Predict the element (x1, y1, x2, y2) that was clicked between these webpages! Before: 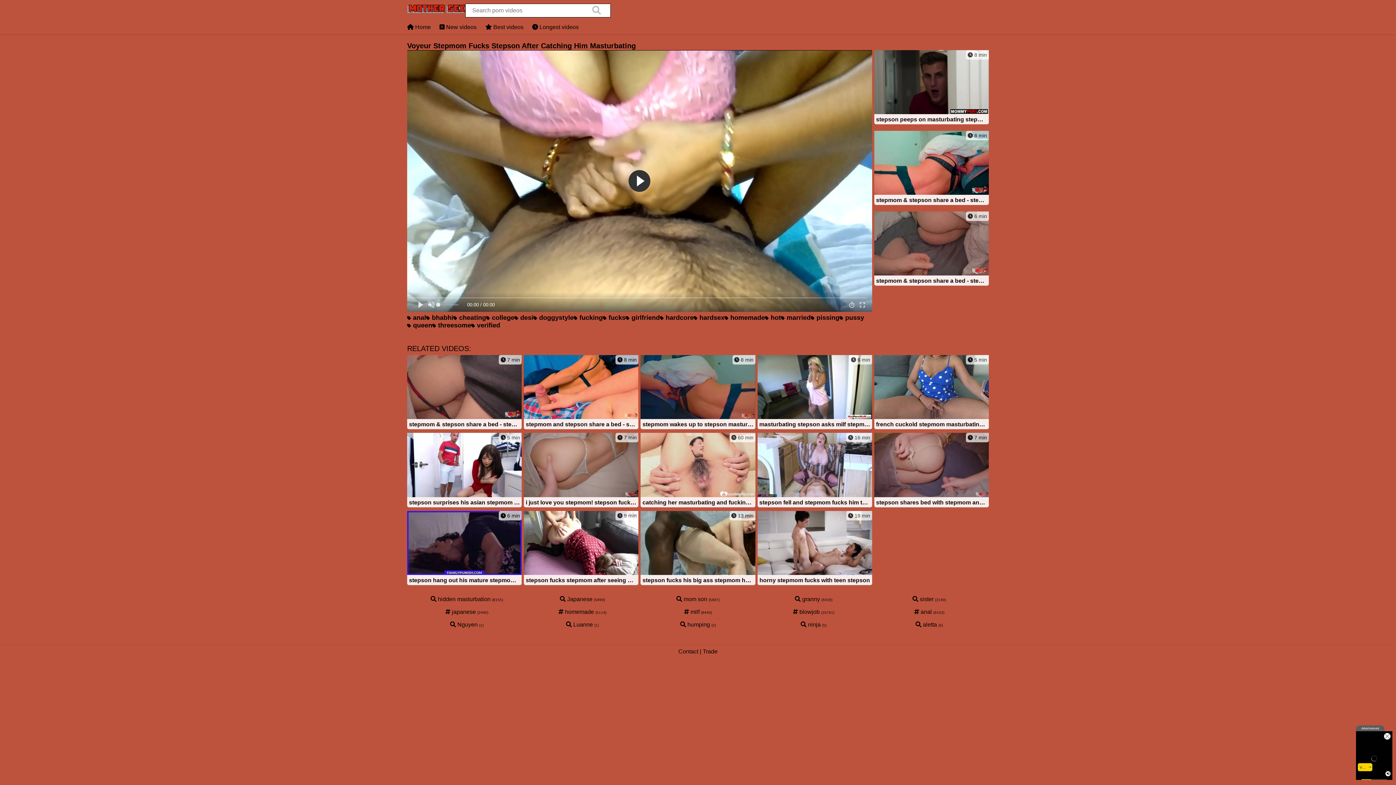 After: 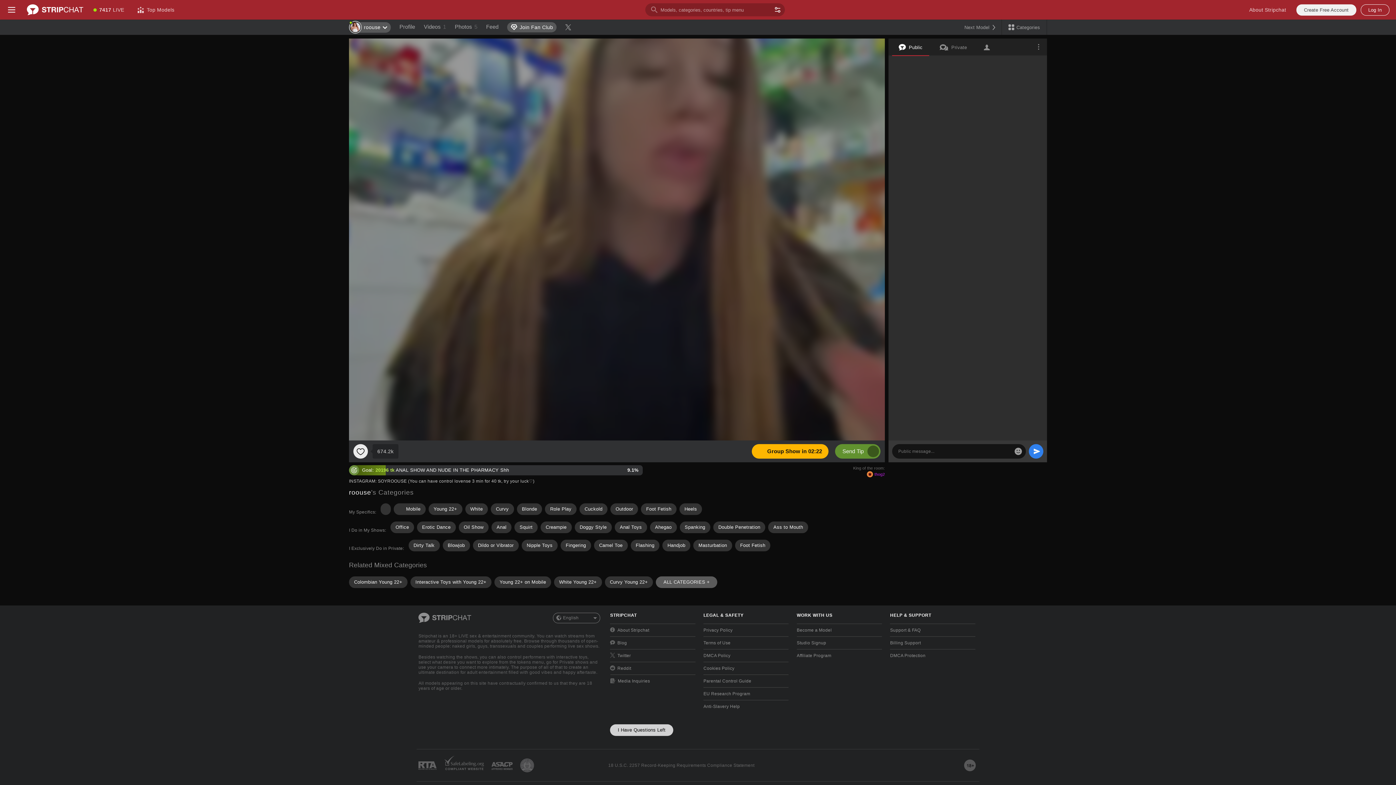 Action: bbox: (839, 314, 864, 321) label:  pussy